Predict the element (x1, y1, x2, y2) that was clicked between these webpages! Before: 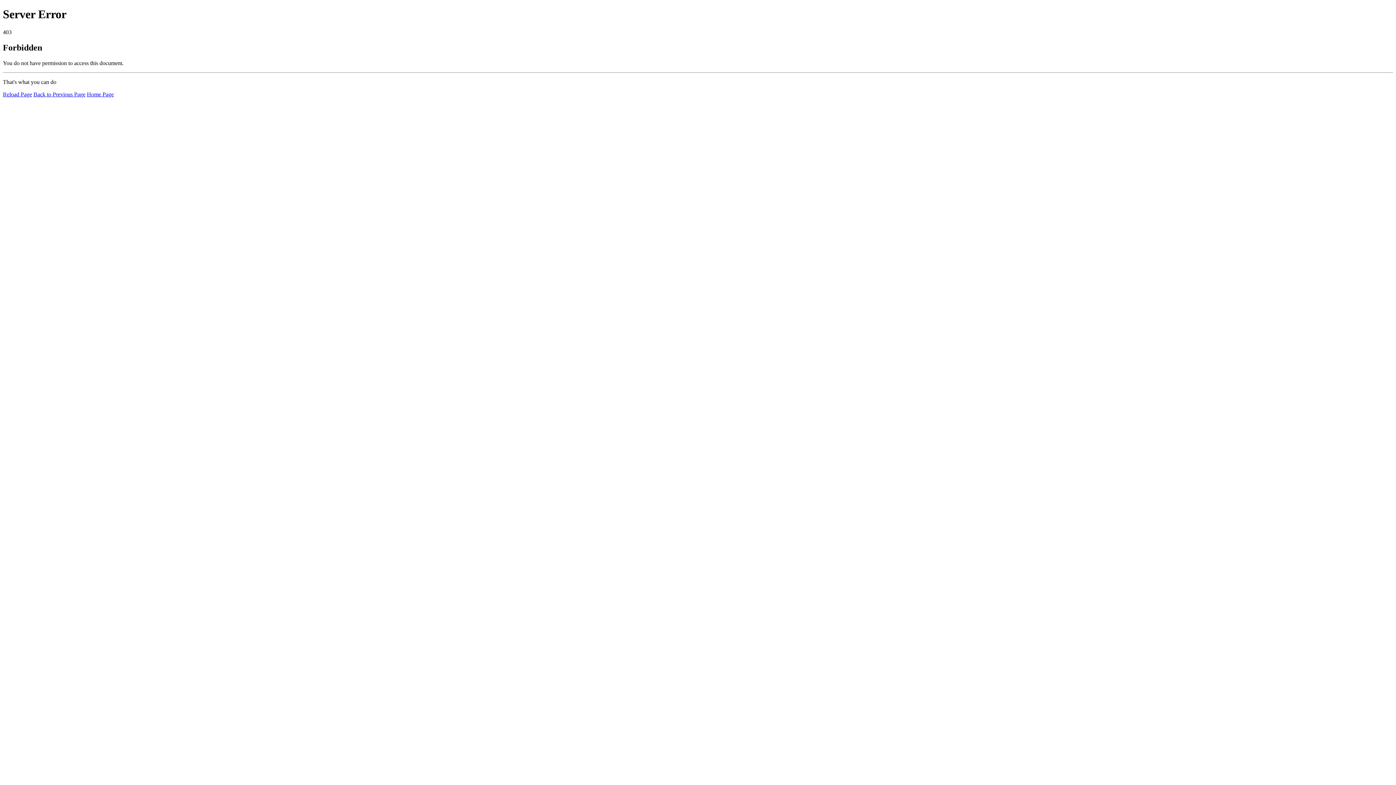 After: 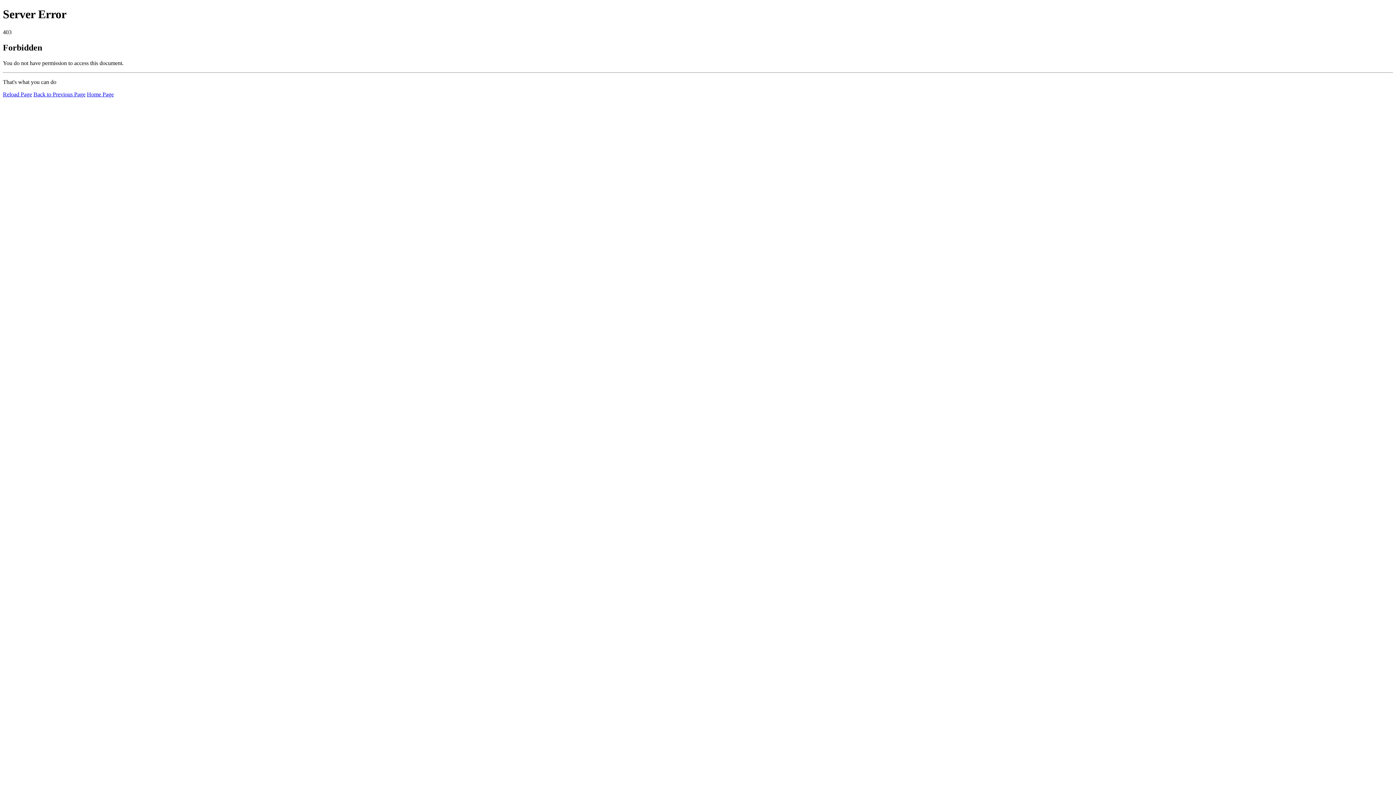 Action: label: Reload Page bbox: (2, 91, 32, 97)